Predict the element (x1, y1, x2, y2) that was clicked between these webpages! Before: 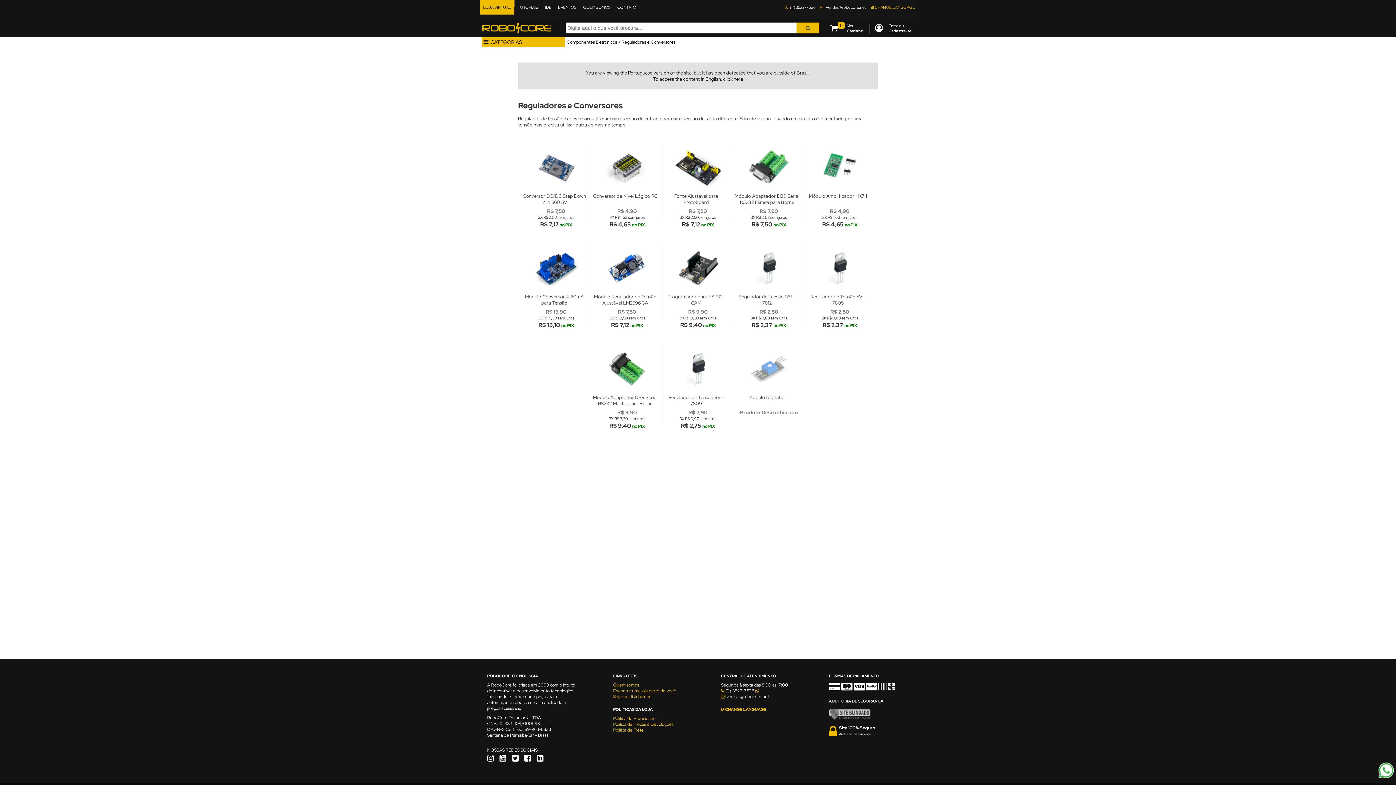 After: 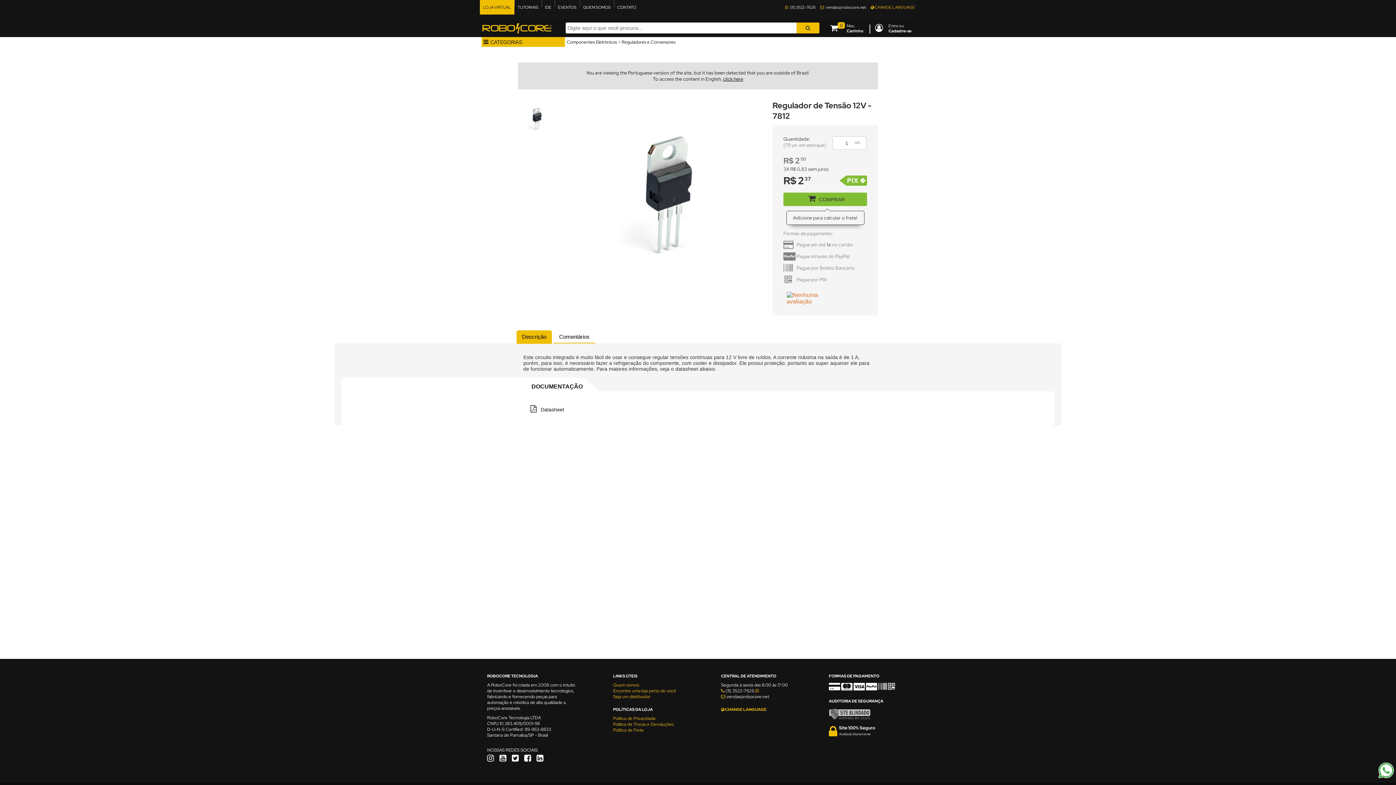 Action: label: Regulador de Tensão 12V - 7812
R$2,50
3X R$ 0,83 sem juros
R$ 2,37 no PIX bbox: (734, 237, 804, 330)